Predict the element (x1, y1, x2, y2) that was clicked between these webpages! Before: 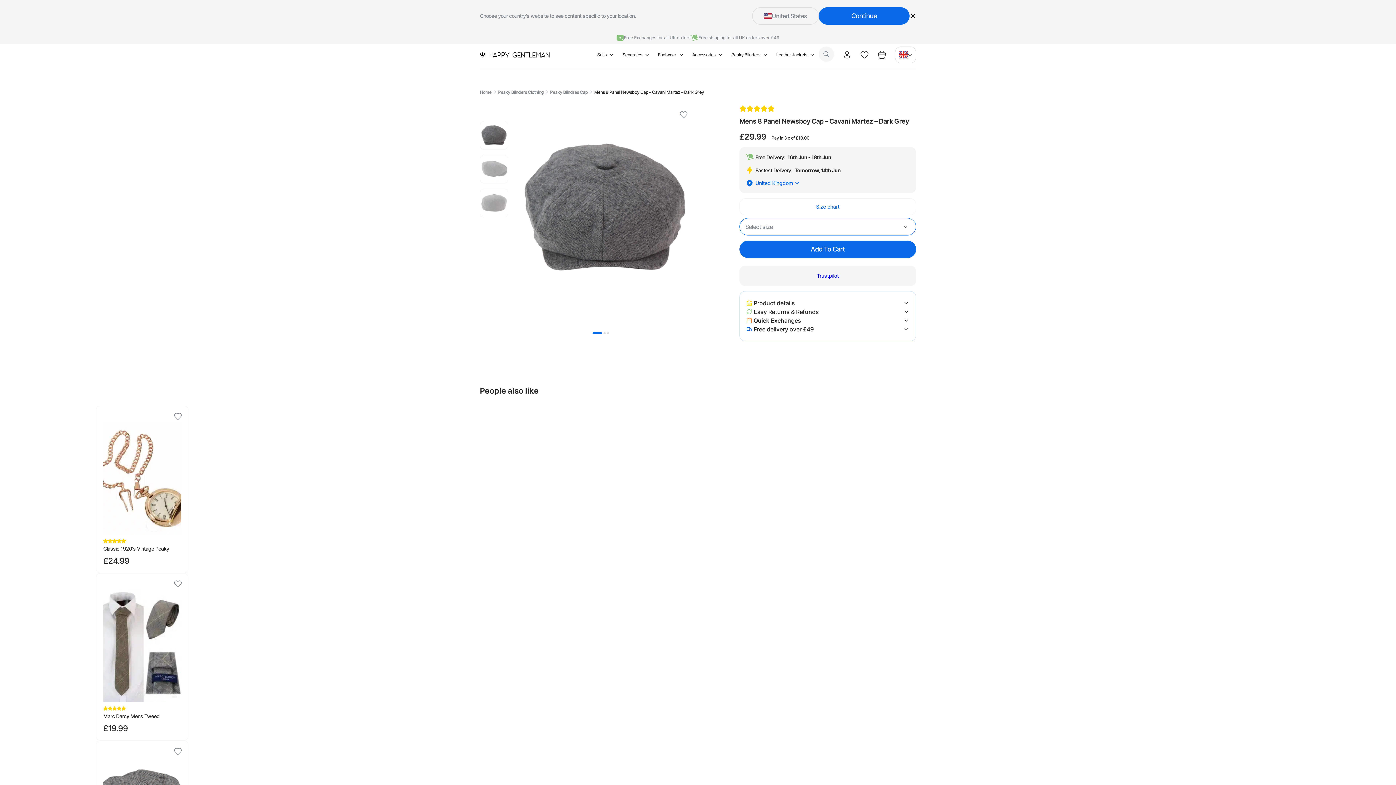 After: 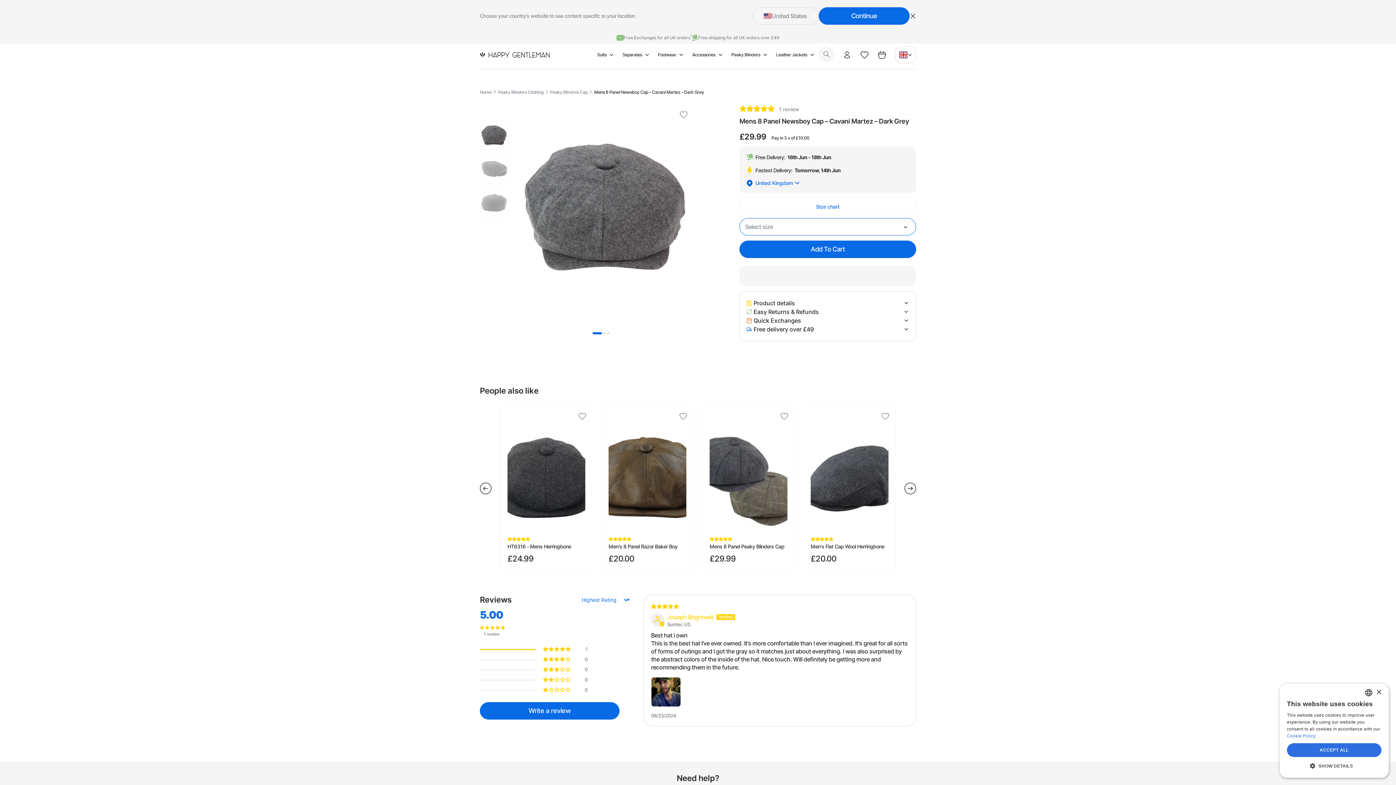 Action: label: Add To Cart bbox: (739, 240, 916, 258)